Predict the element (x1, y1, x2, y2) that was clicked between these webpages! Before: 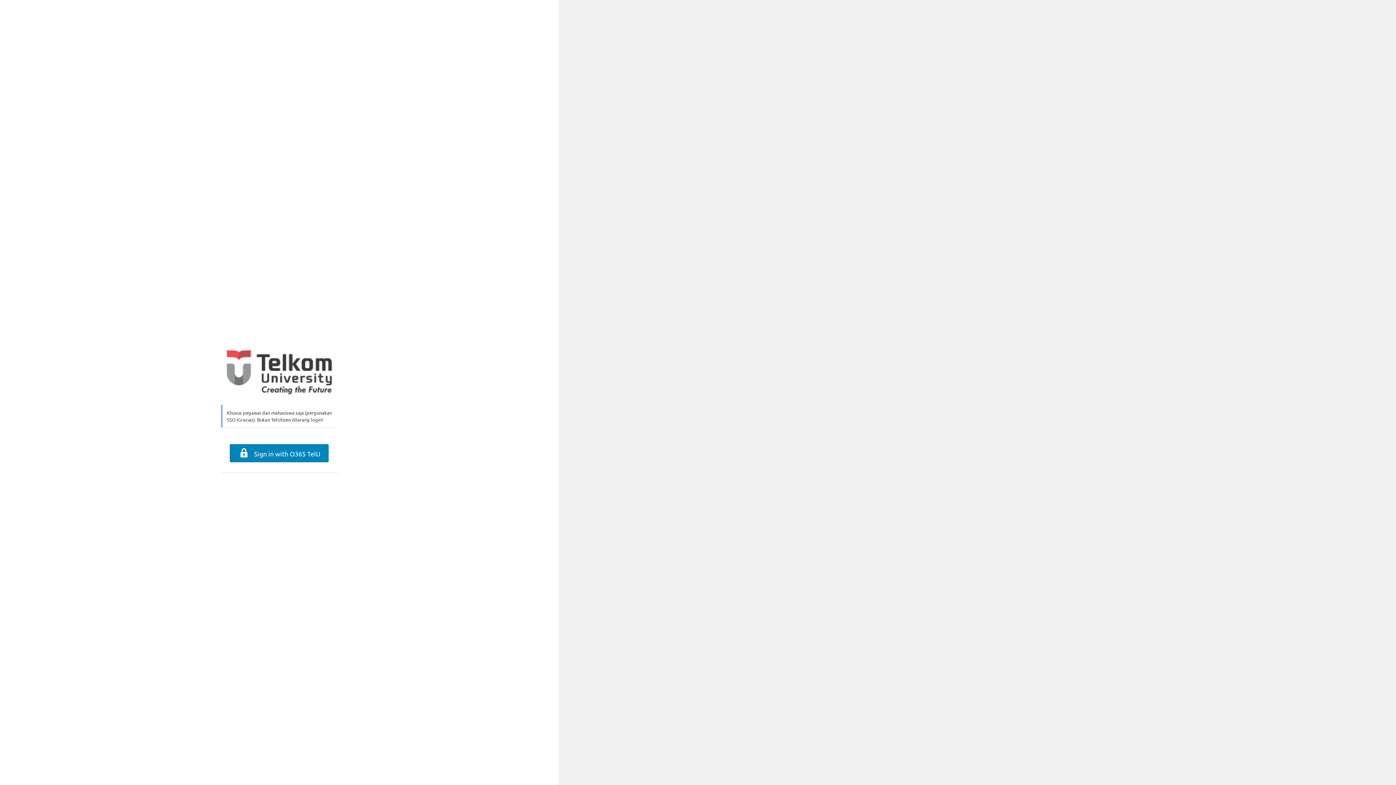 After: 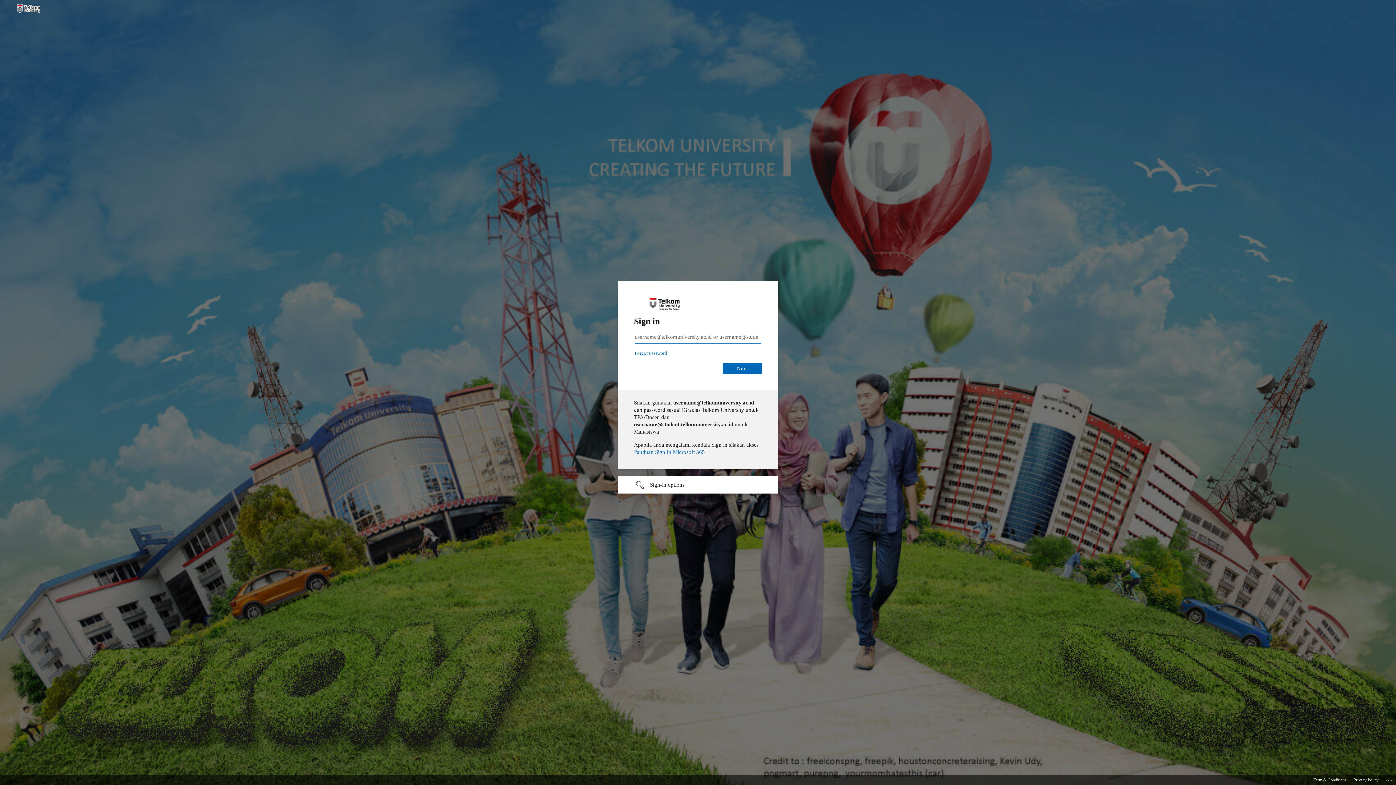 Action: label:  Sign in with O365 TelU bbox: (229, 444, 328, 462)